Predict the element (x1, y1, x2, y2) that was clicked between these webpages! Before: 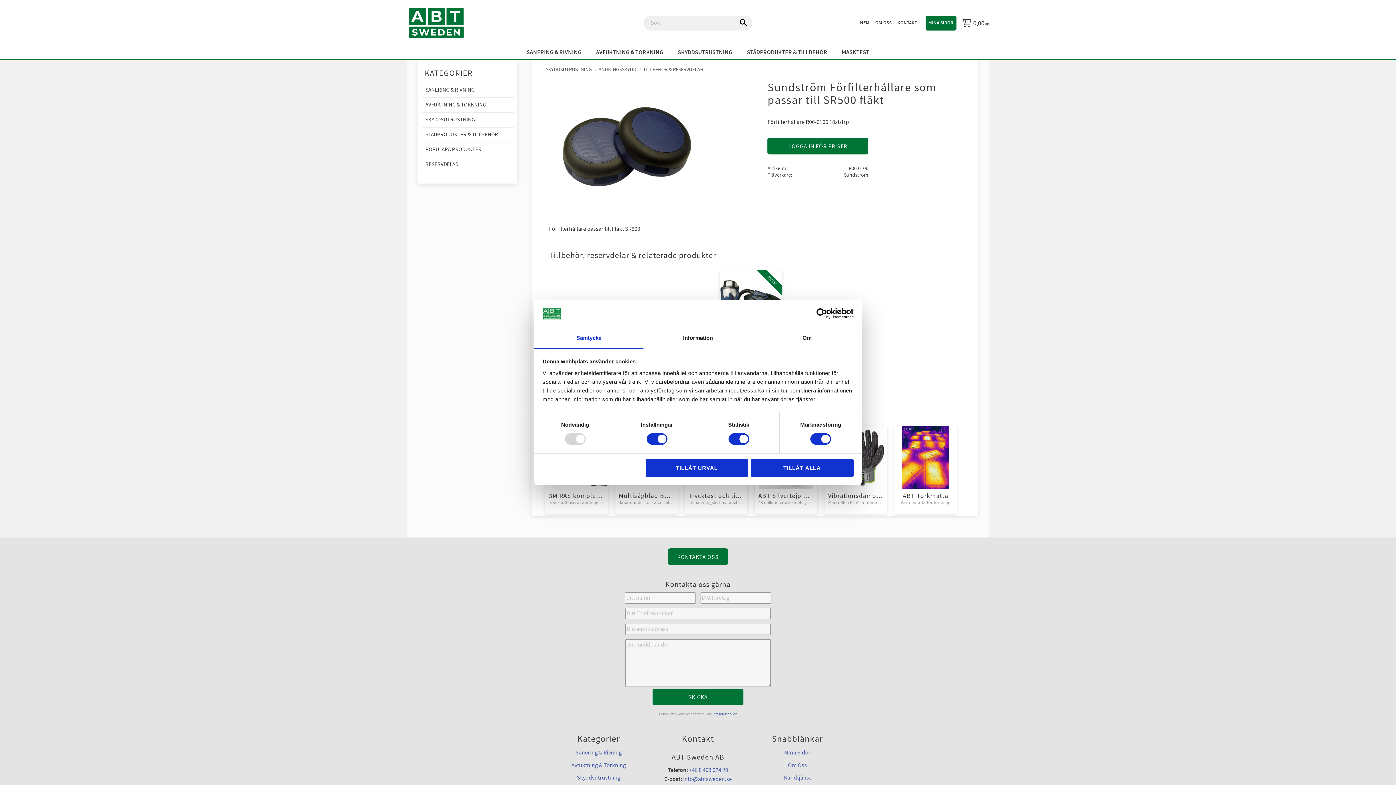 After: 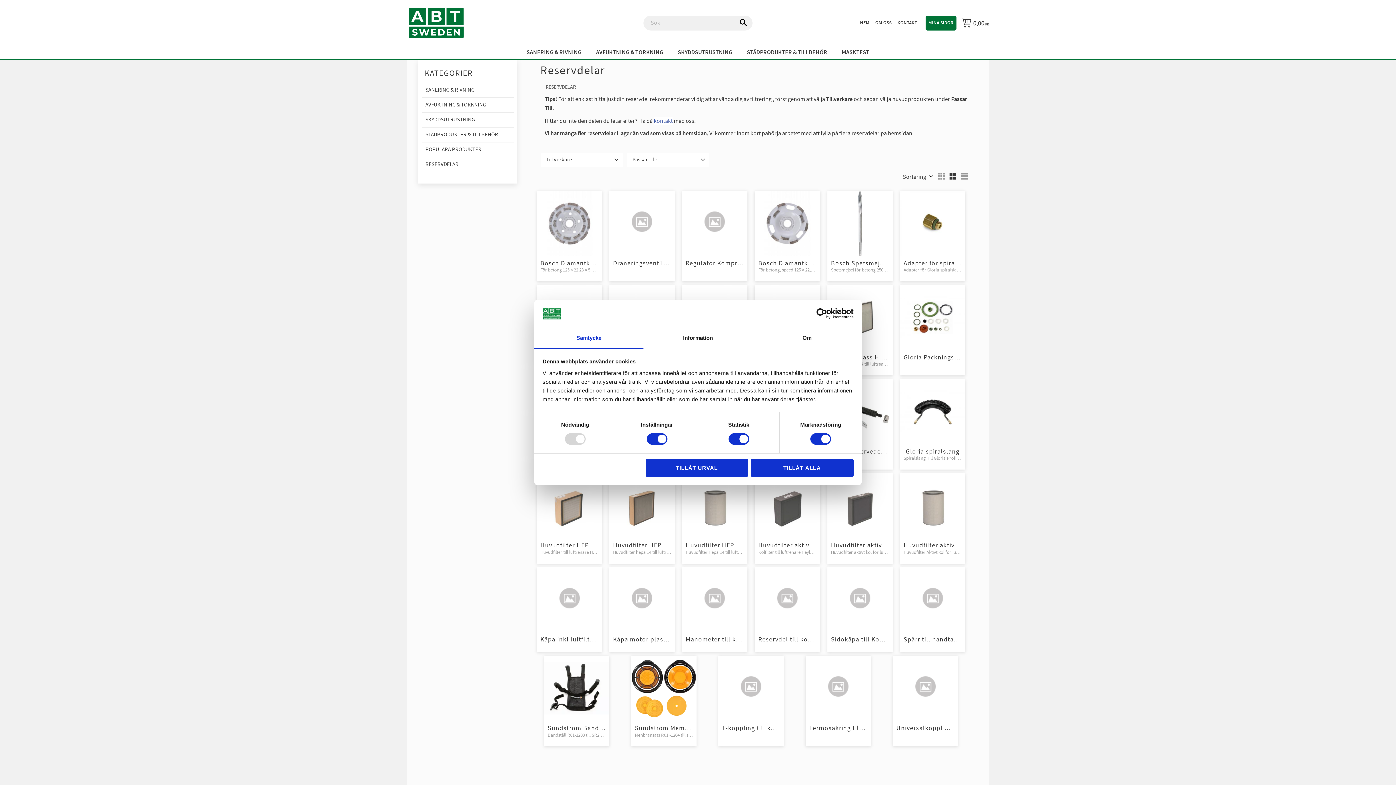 Action: label: RESERVDELAR bbox: (421, 157, 513, 172)